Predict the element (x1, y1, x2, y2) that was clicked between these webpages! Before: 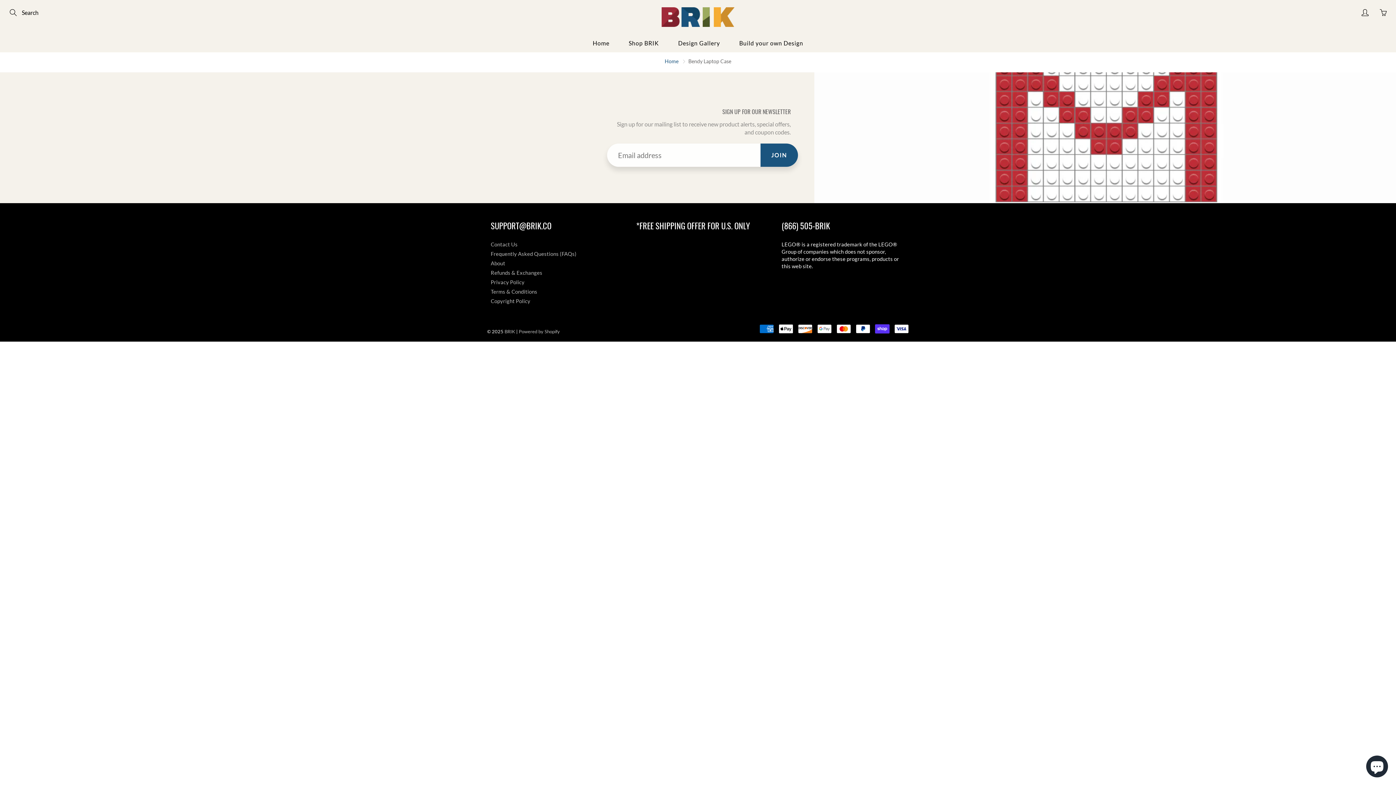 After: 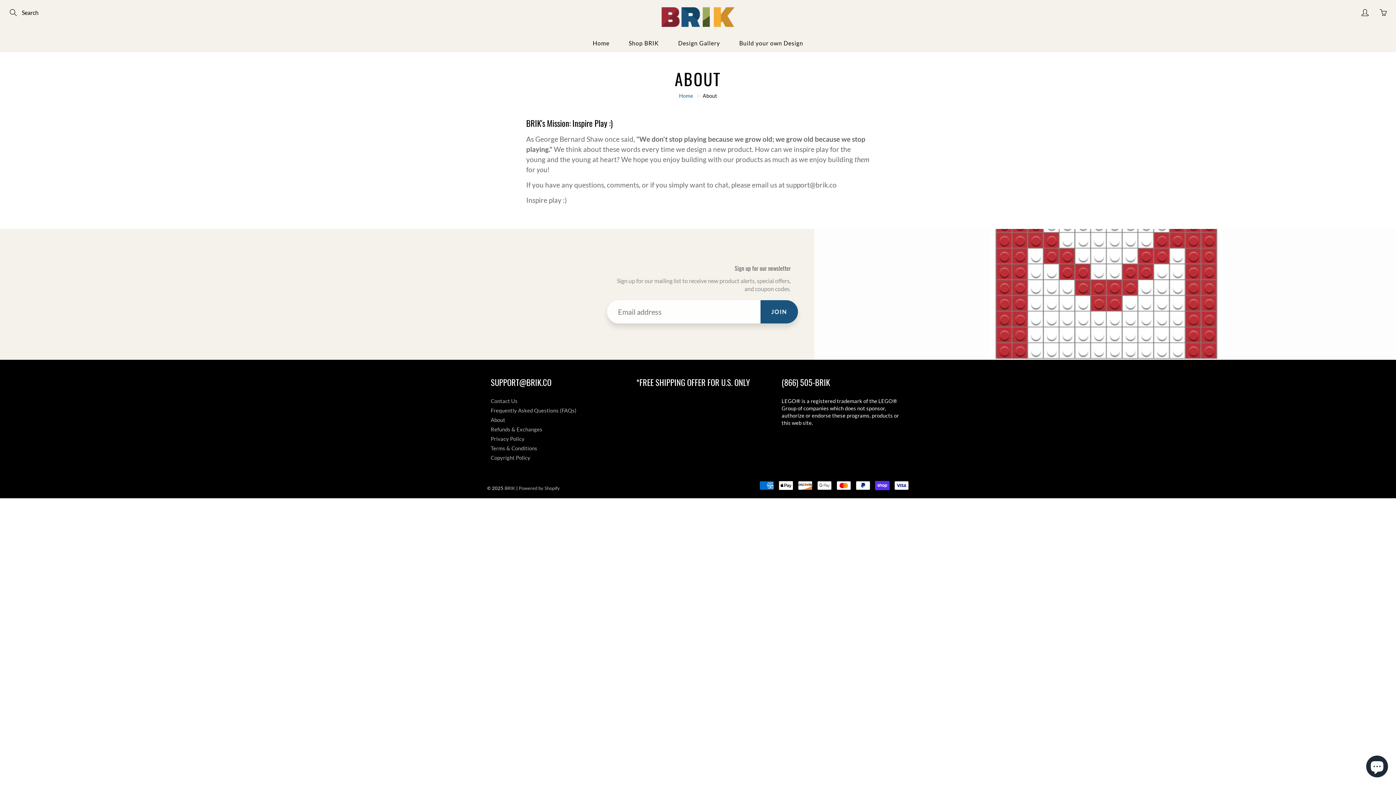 Action: label: About bbox: (490, 260, 505, 266)